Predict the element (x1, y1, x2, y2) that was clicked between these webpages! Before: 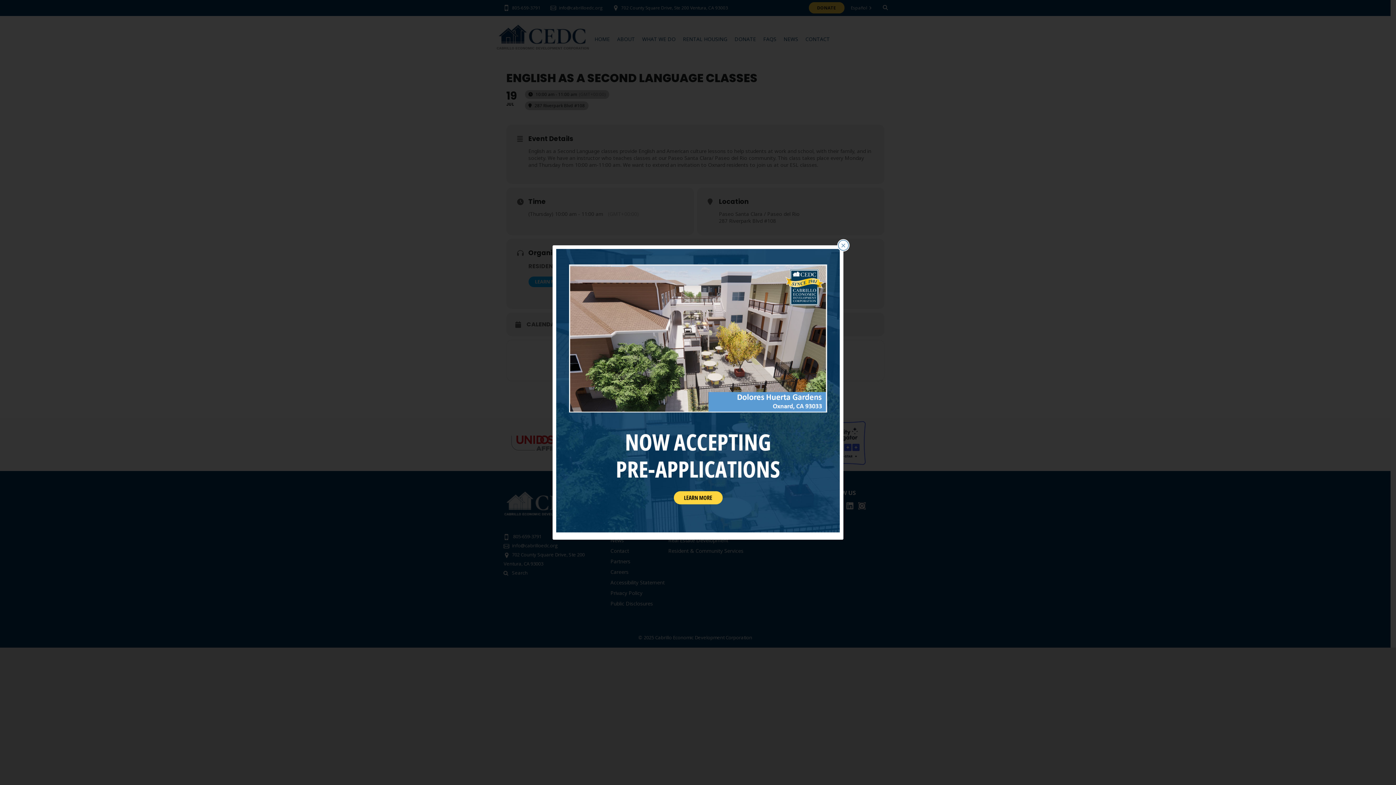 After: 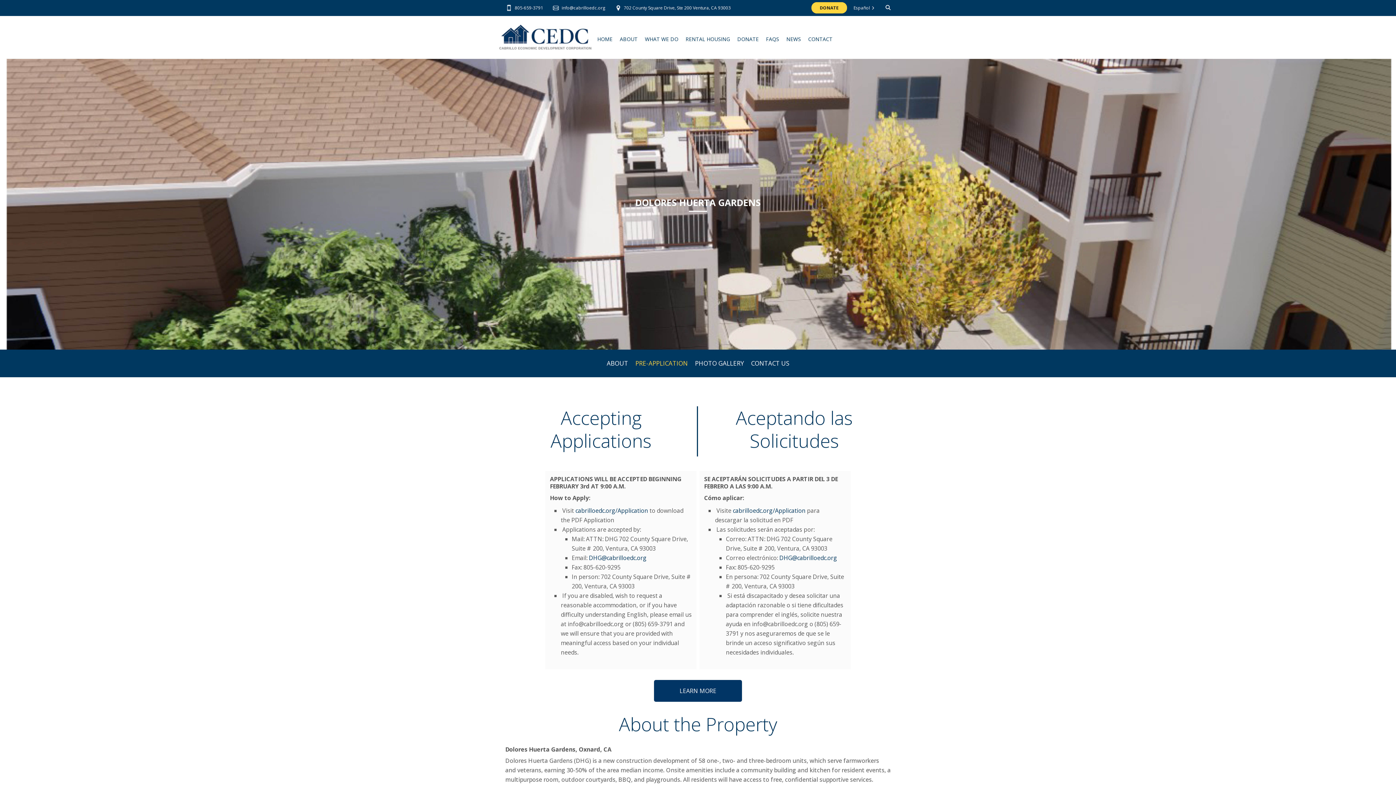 Action: bbox: (556, 249, 840, 532)